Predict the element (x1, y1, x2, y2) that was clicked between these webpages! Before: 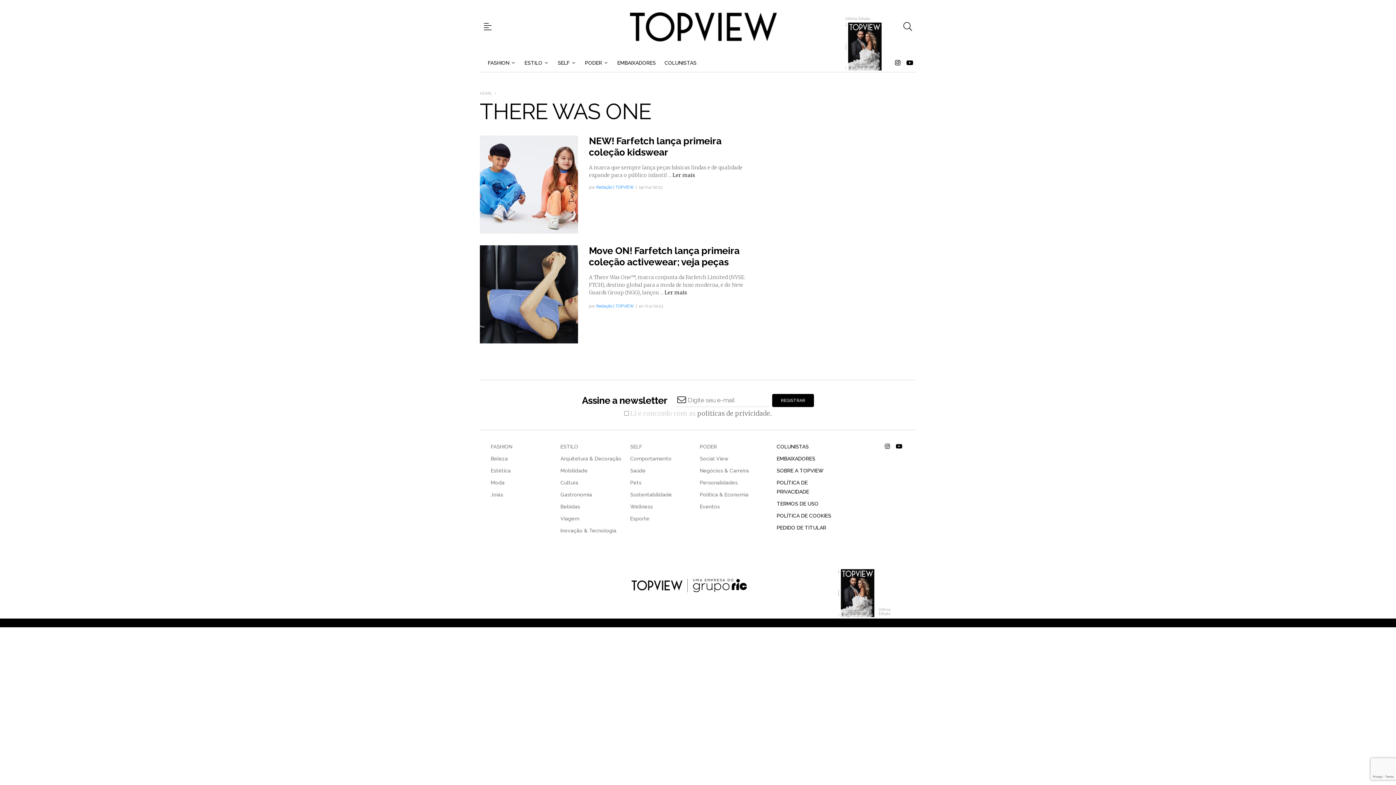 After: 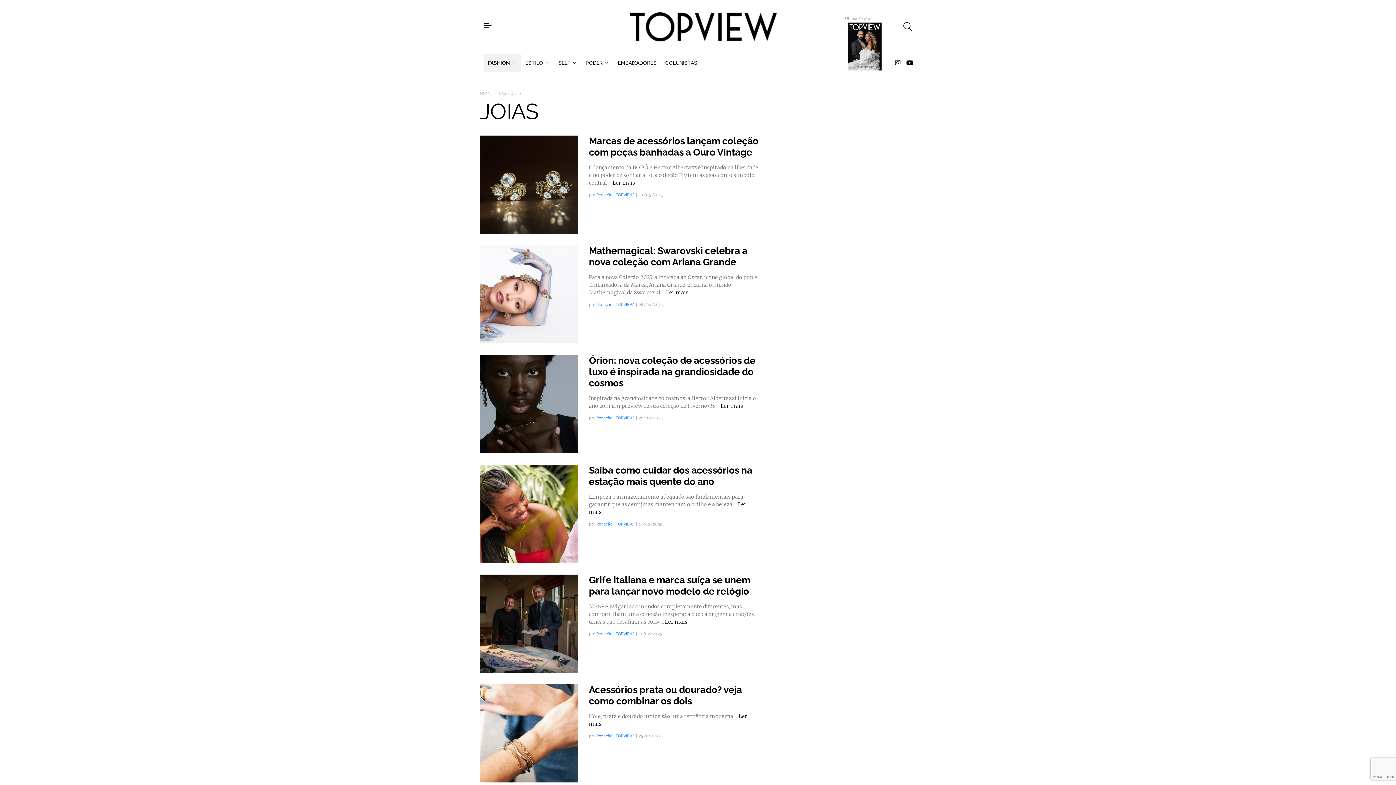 Action: bbox: (490, 492, 503, 497) label: Joias